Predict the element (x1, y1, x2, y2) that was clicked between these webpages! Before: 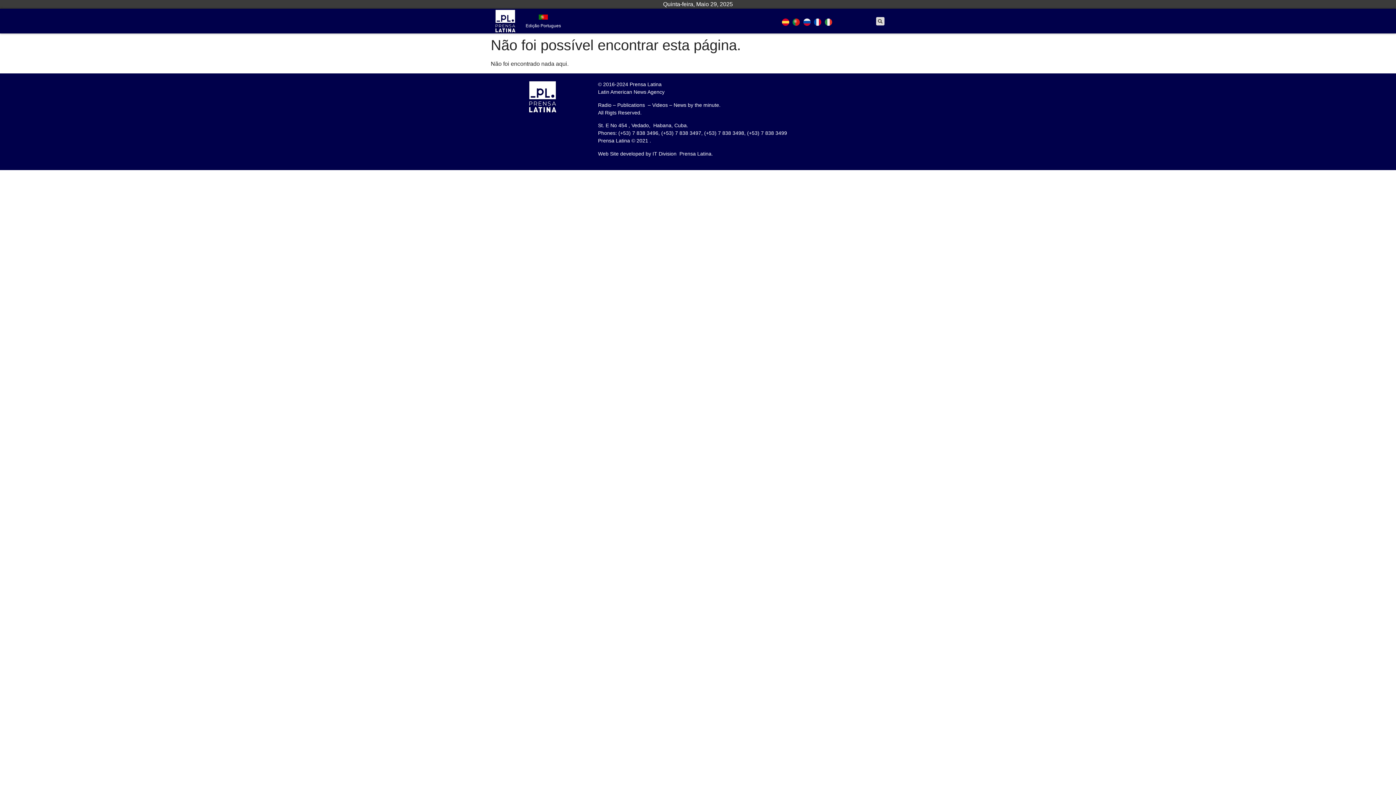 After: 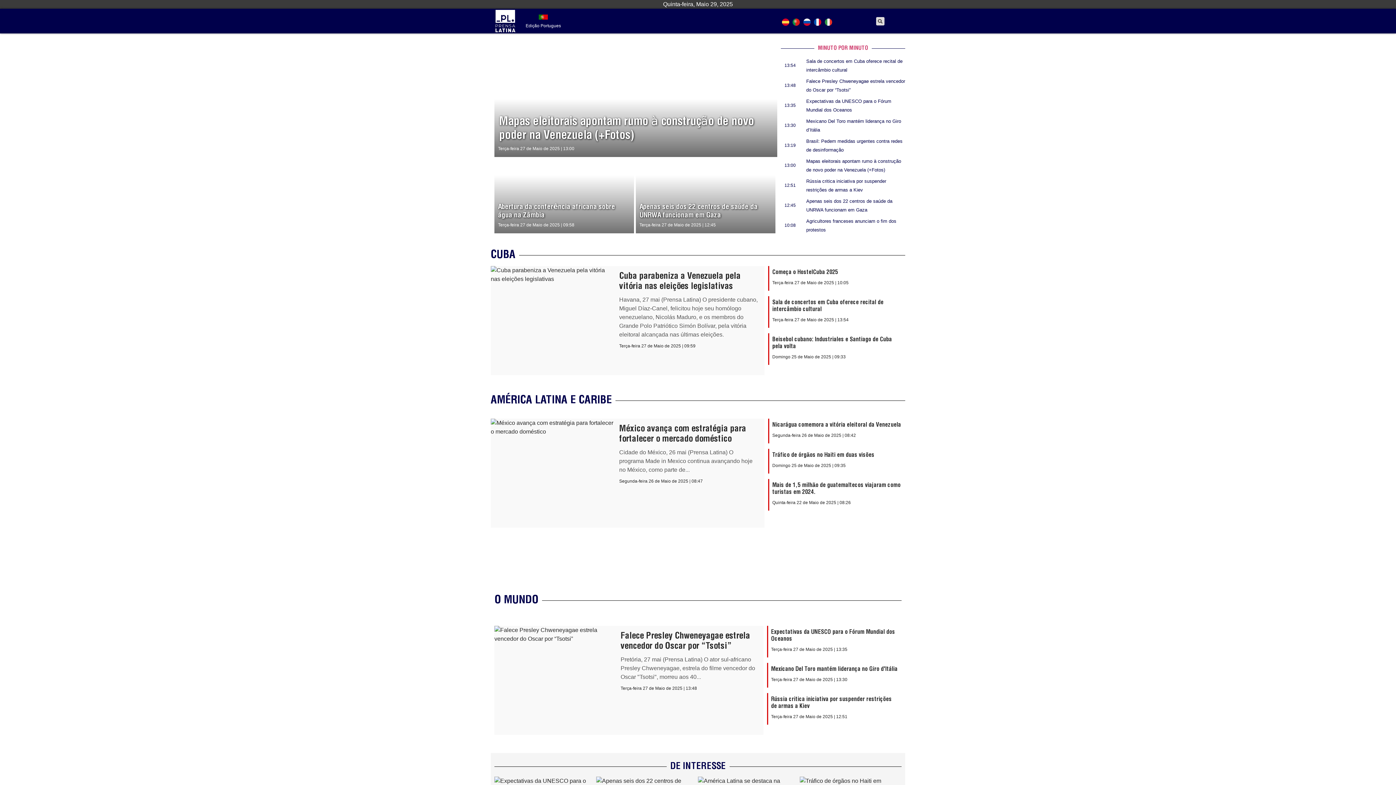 Action: bbox: (490, 9, 519, 32)